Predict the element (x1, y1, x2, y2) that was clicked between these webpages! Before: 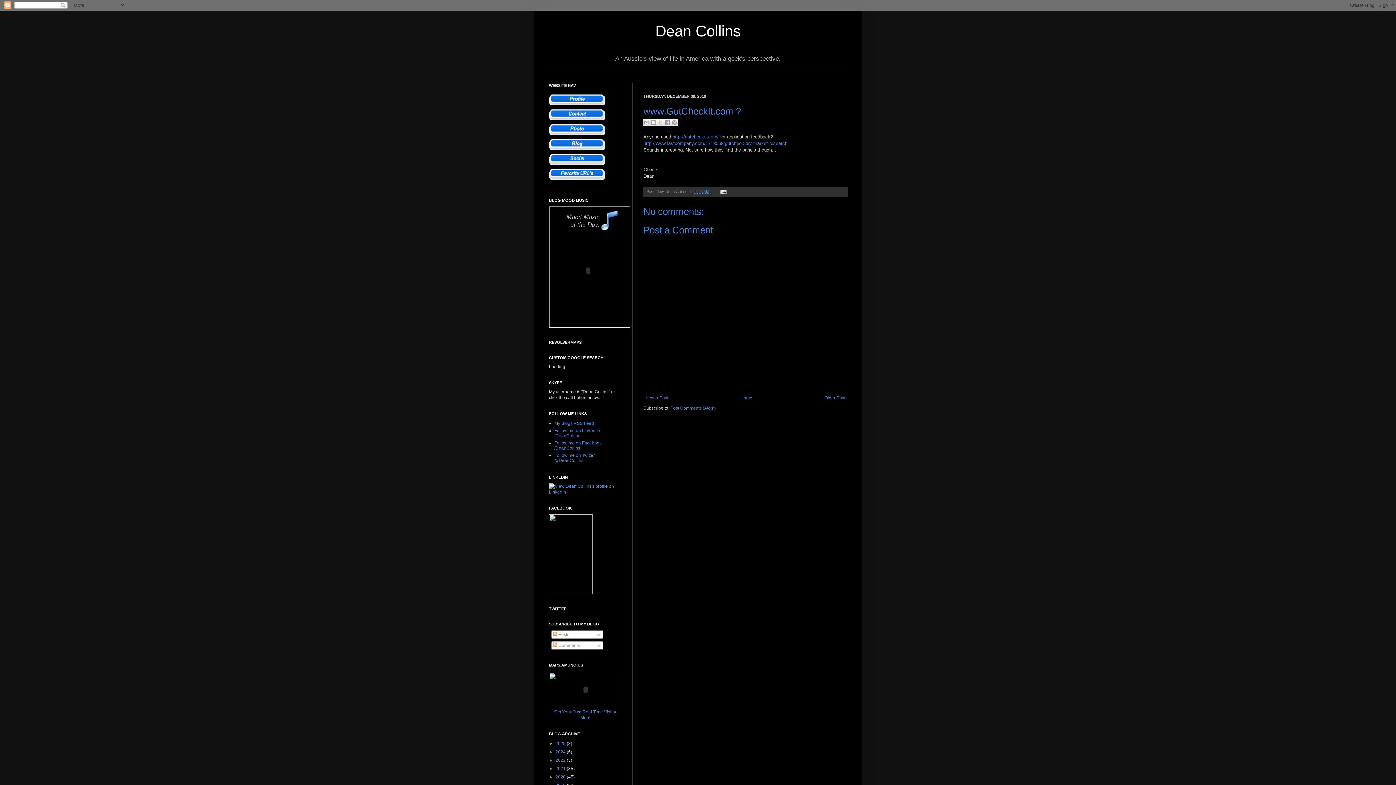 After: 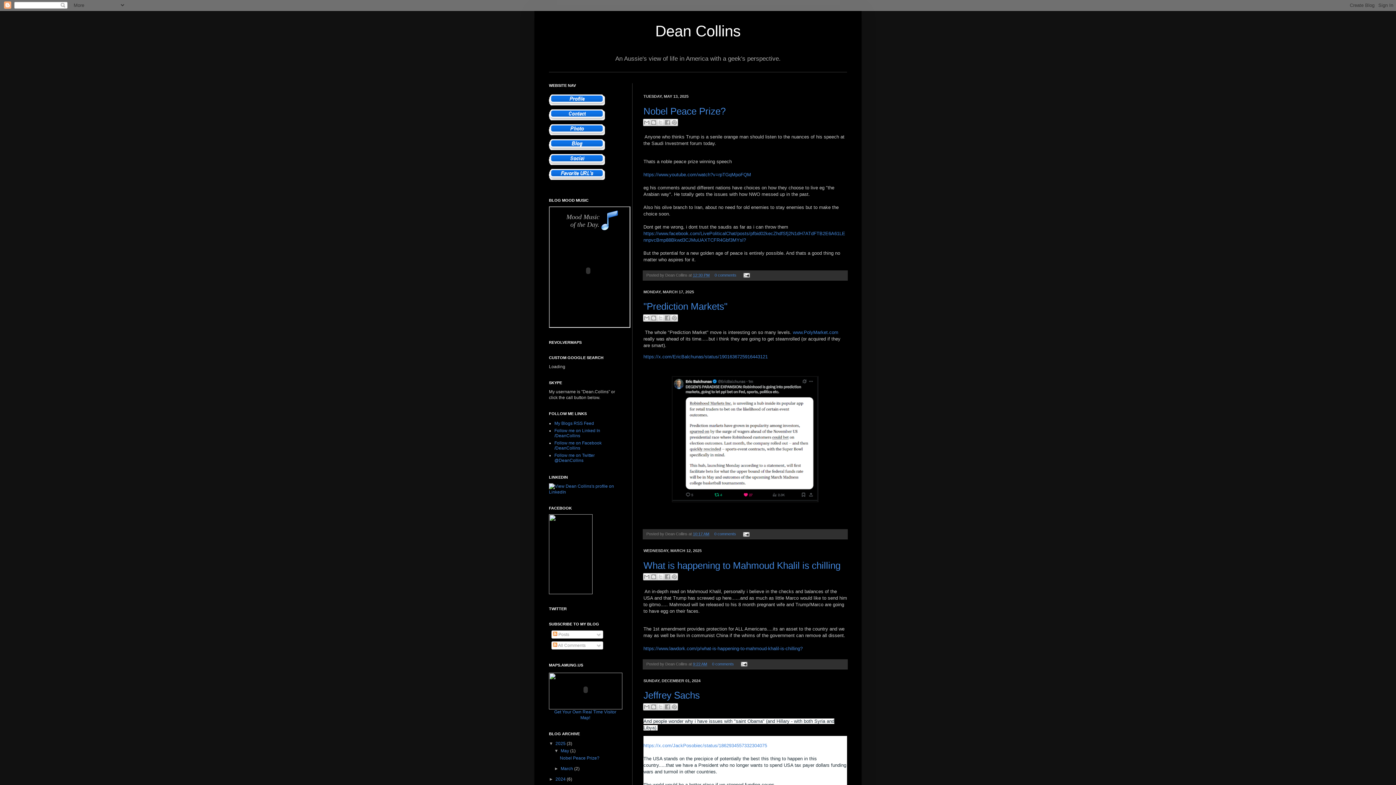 Action: label: Dean Collins bbox: (655, 22, 740, 39)